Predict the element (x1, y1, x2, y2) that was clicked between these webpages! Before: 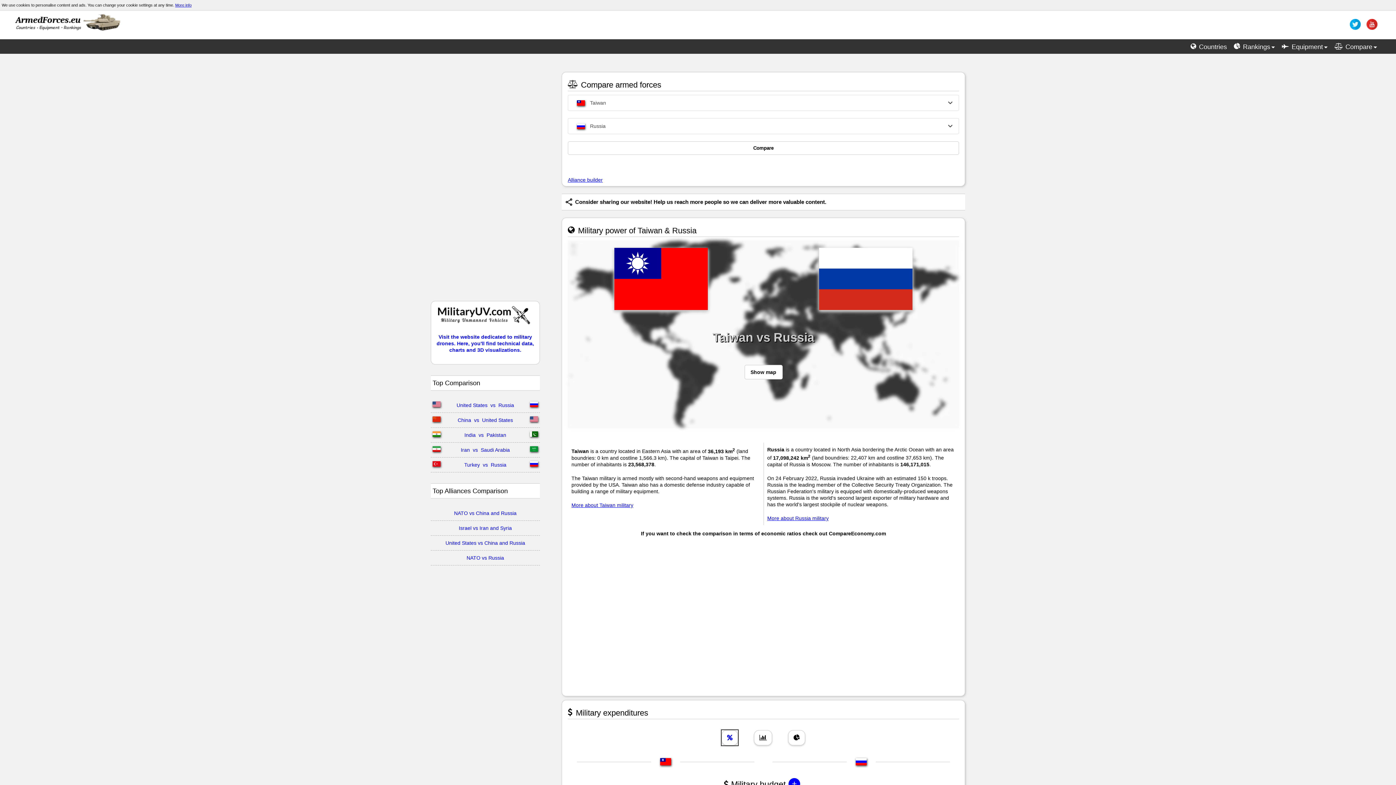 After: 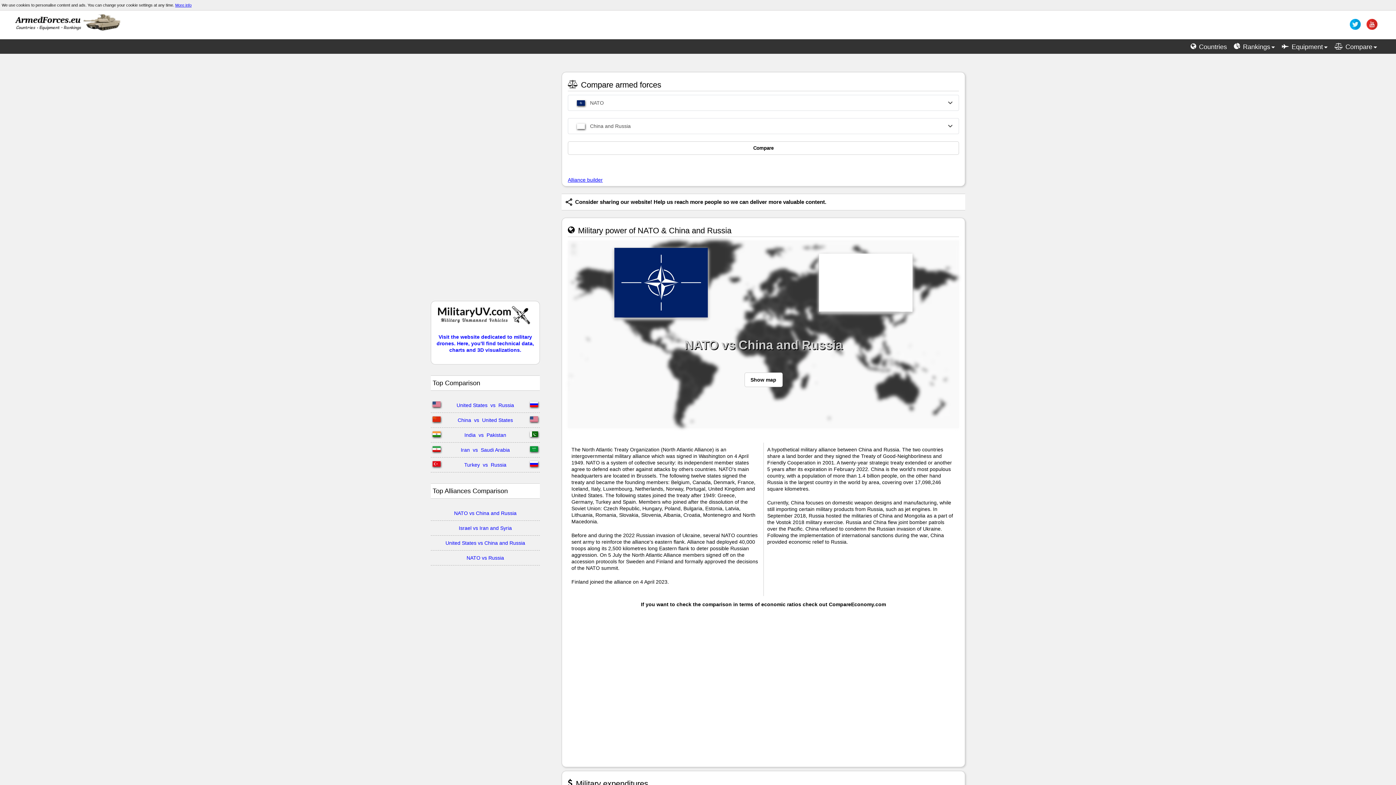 Action: label: NATO vs China and Russia bbox: (452, 510, 518, 516)